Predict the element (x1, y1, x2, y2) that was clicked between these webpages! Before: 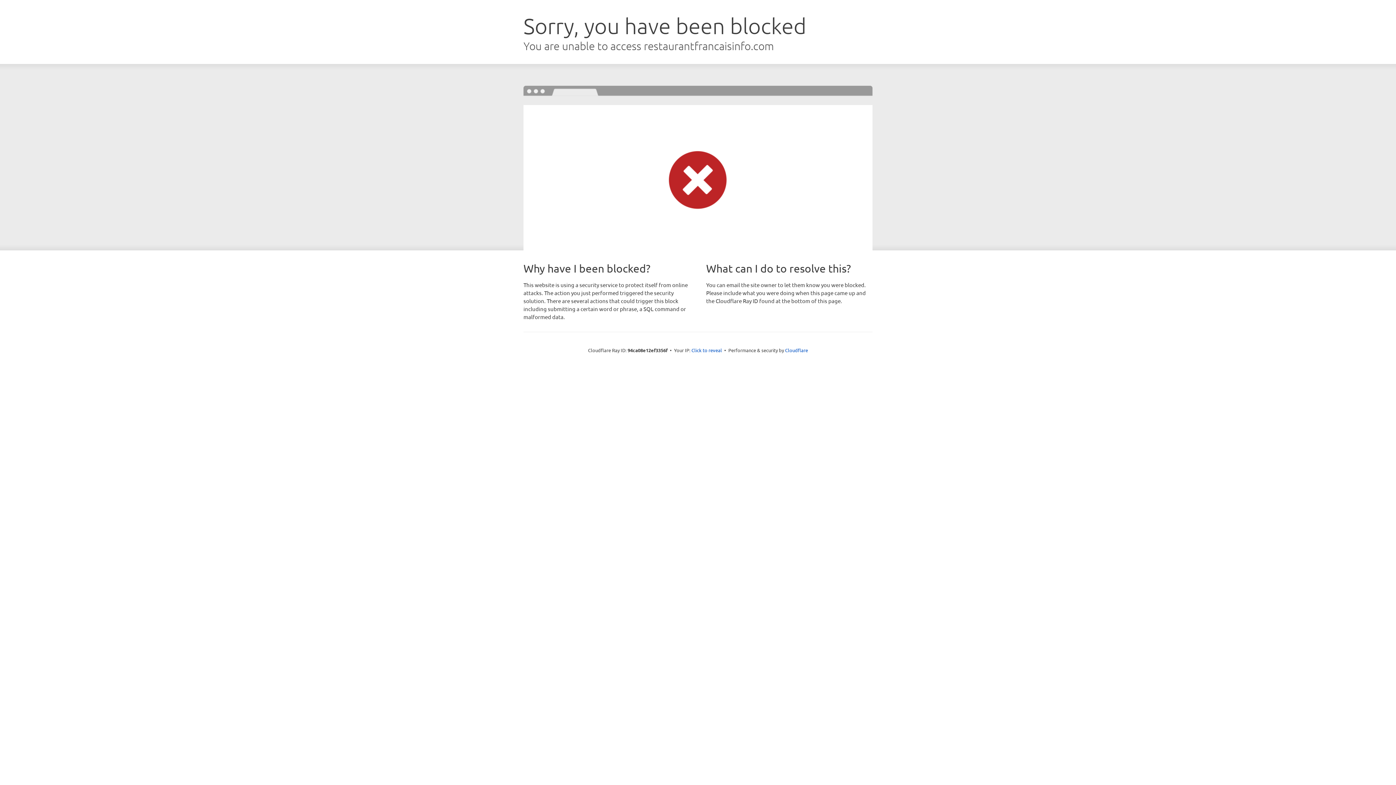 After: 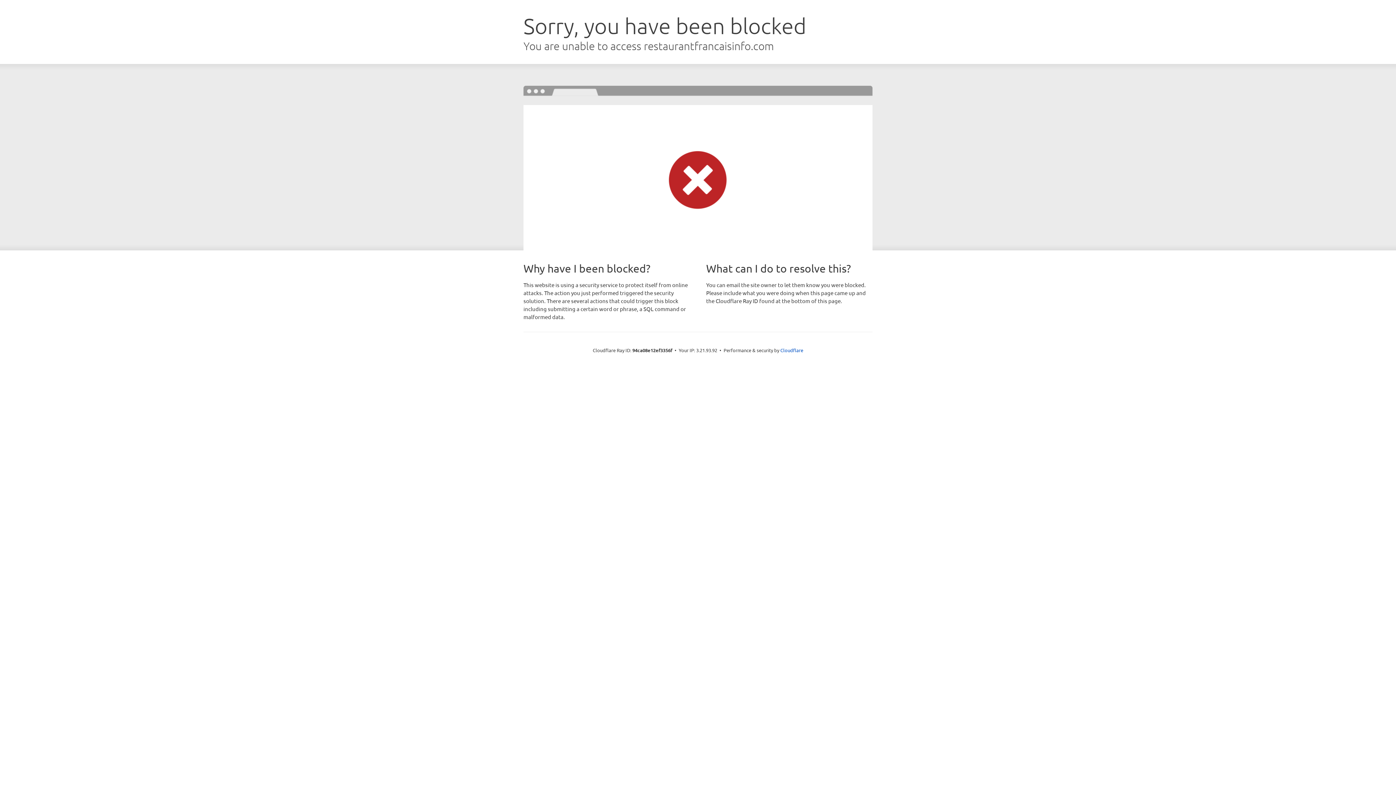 Action: bbox: (691, 346, 722, 353) label: Click to reveal